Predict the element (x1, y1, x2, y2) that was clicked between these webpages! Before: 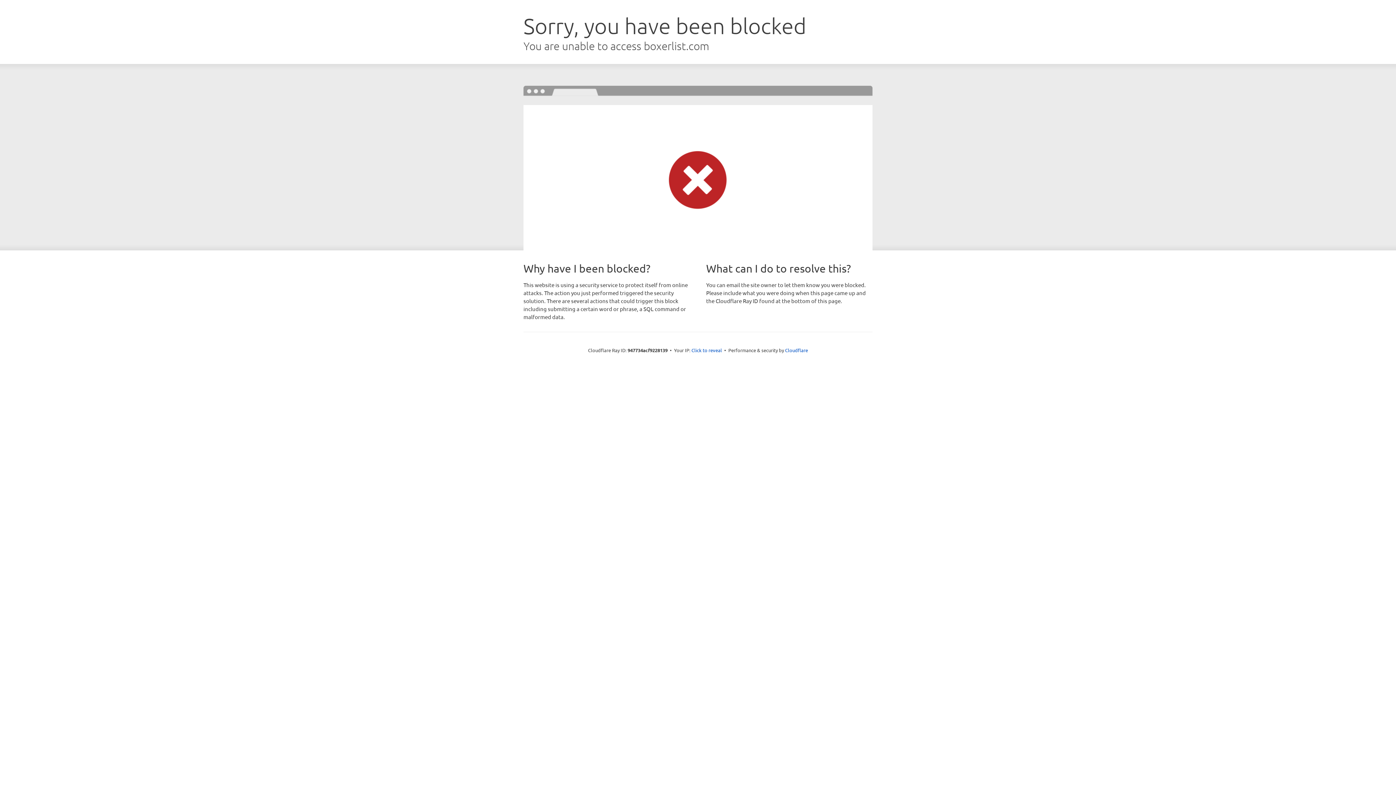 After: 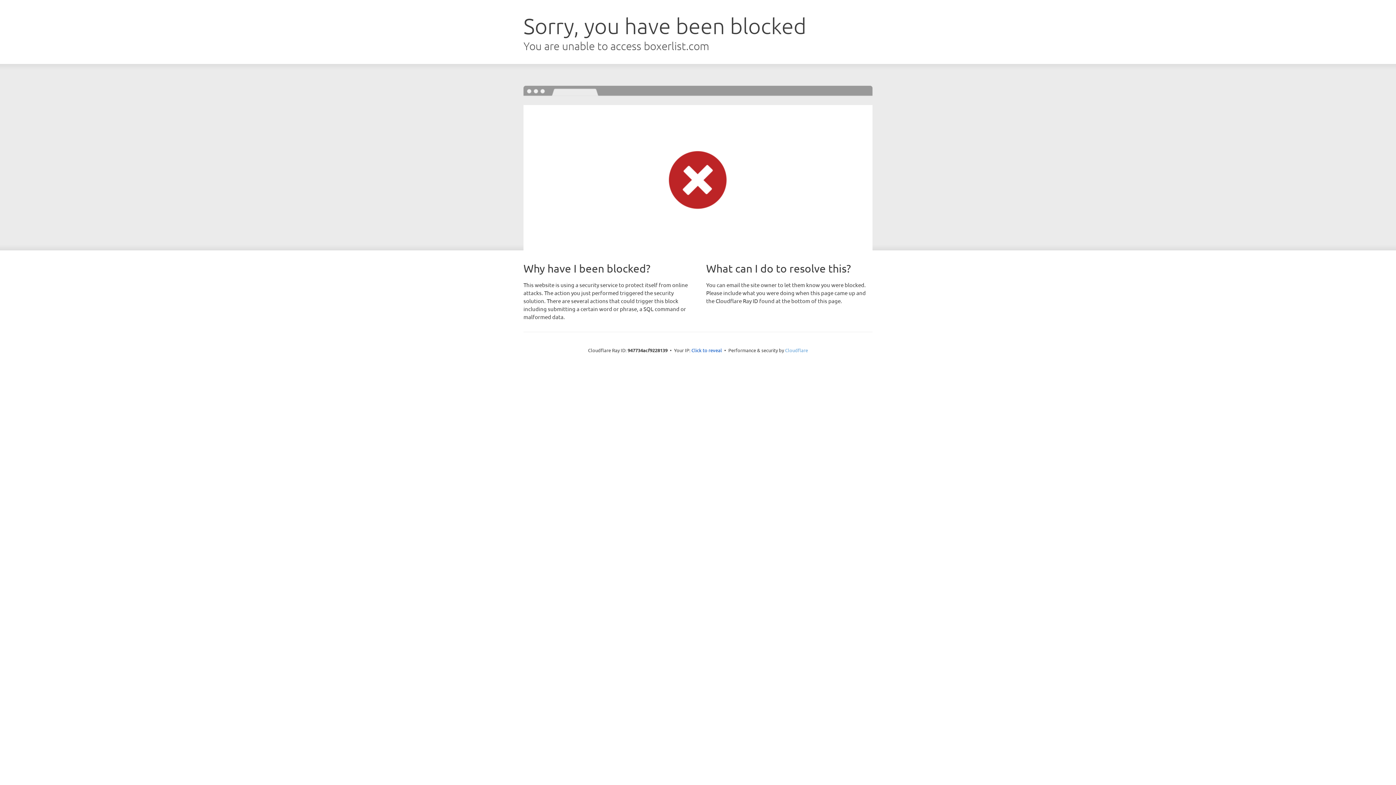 Action: bbox: (785, 347, 808, 353) label: Cloudflare